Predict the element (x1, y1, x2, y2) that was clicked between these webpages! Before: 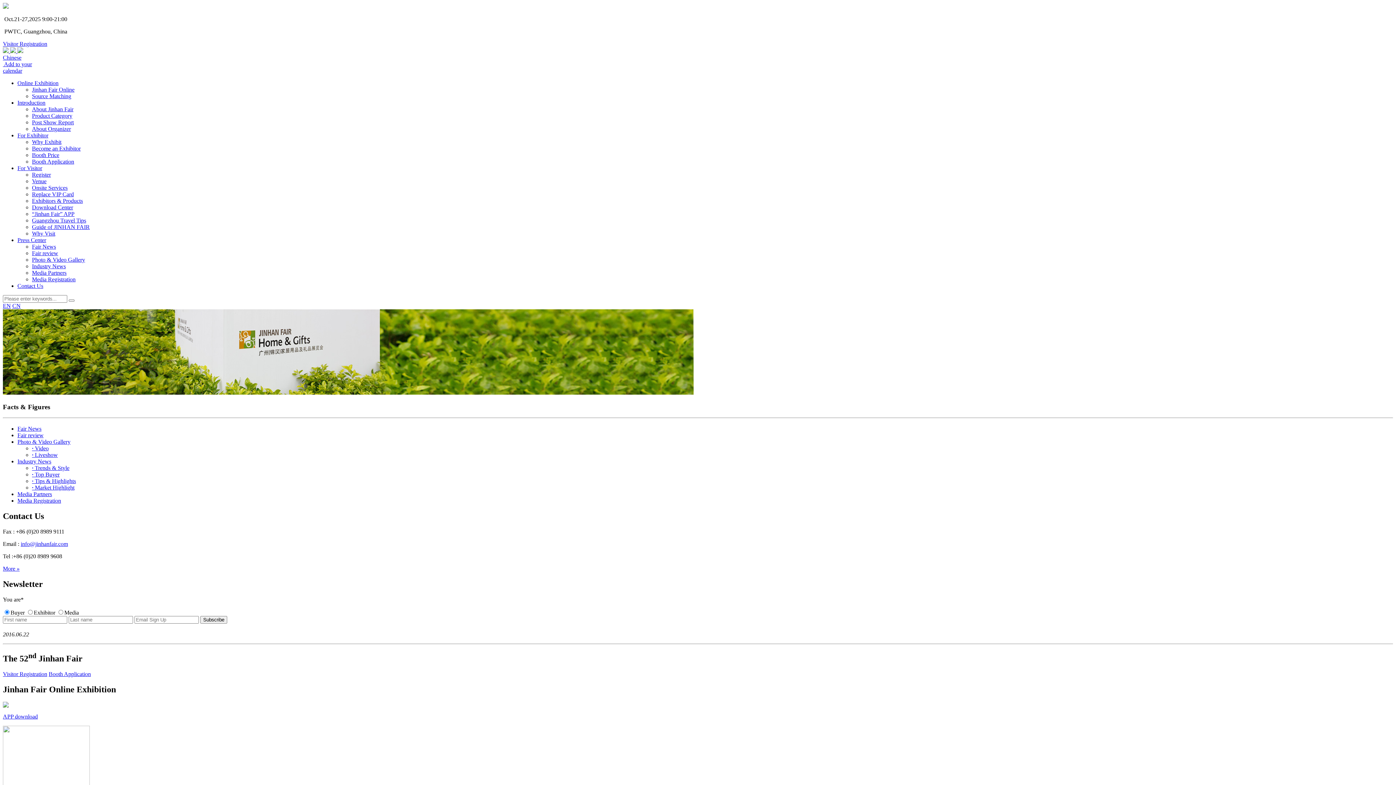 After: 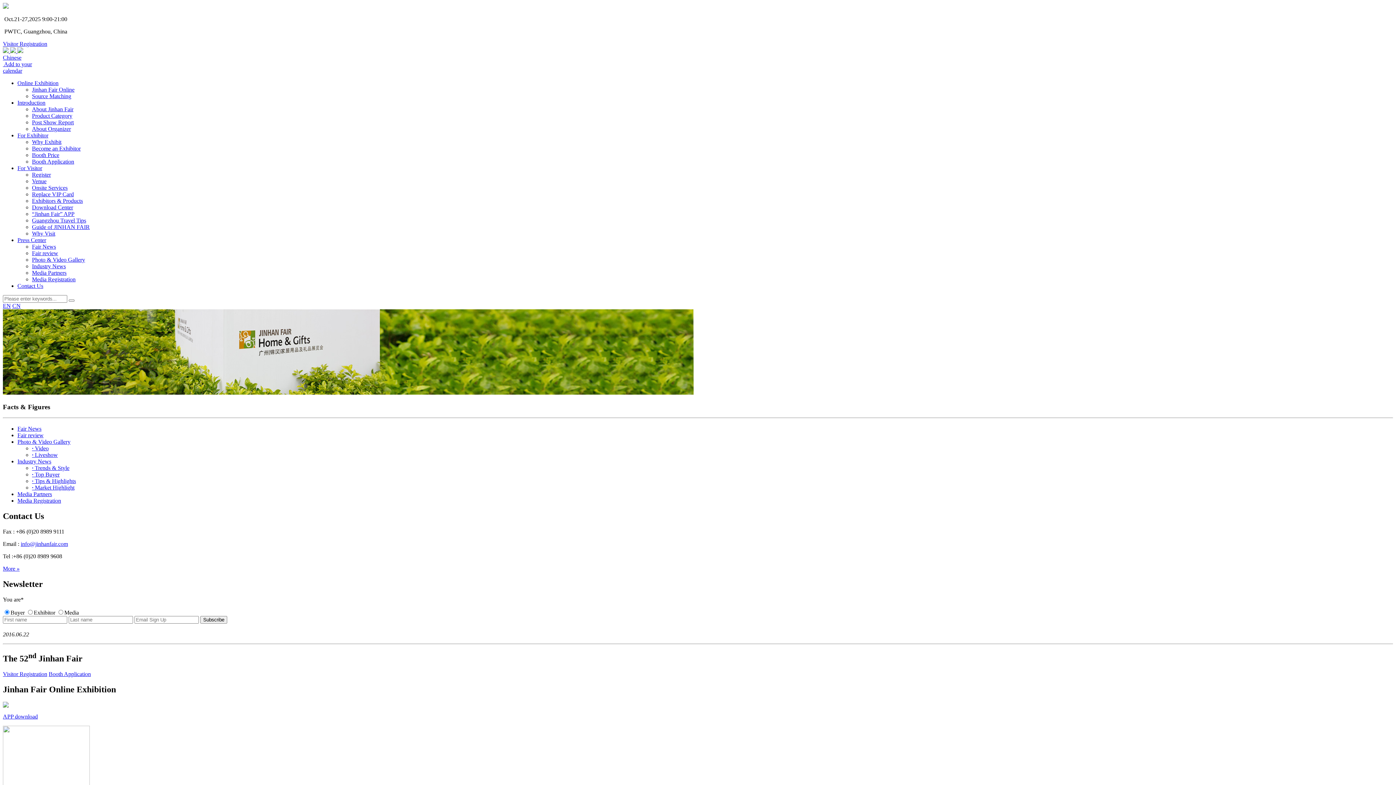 Action: bbox: (17, 48, 23, 54)